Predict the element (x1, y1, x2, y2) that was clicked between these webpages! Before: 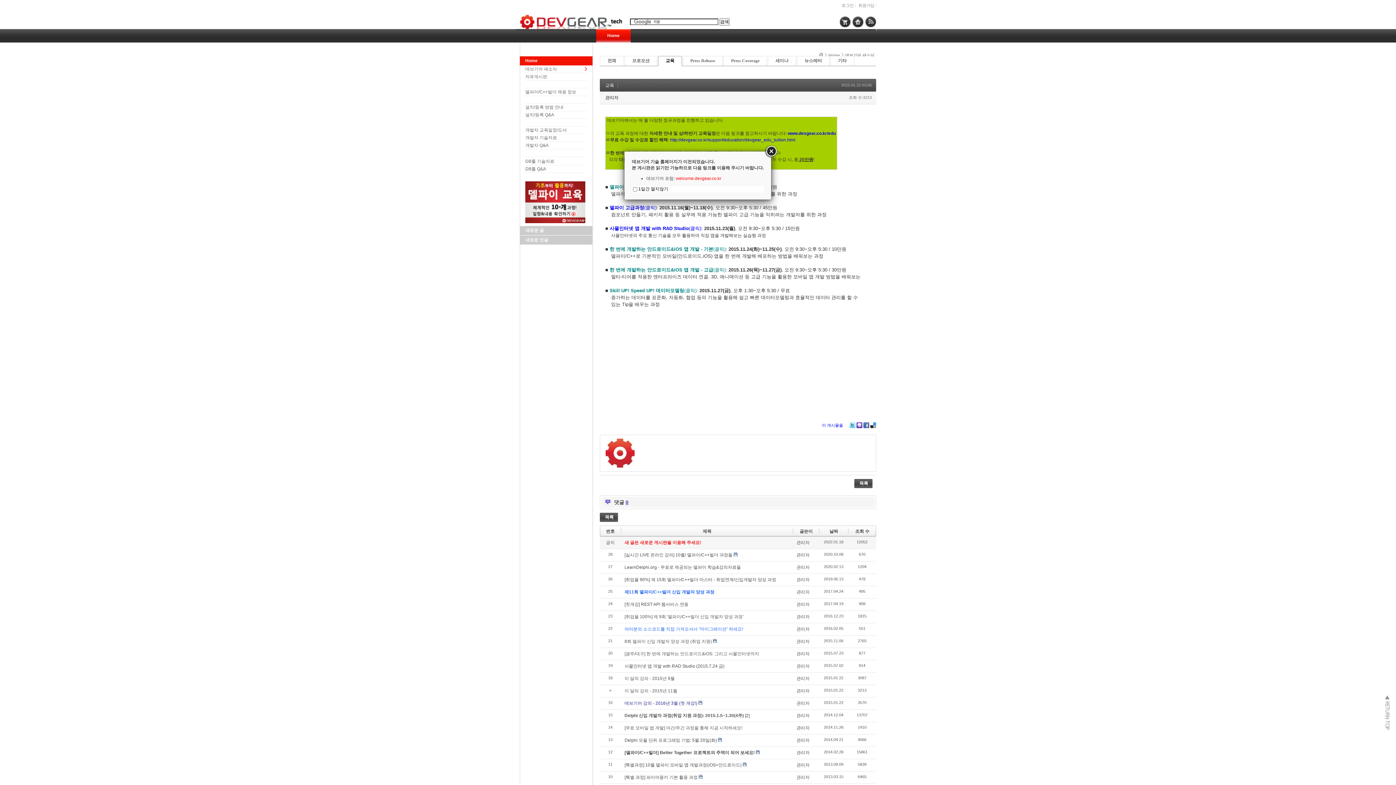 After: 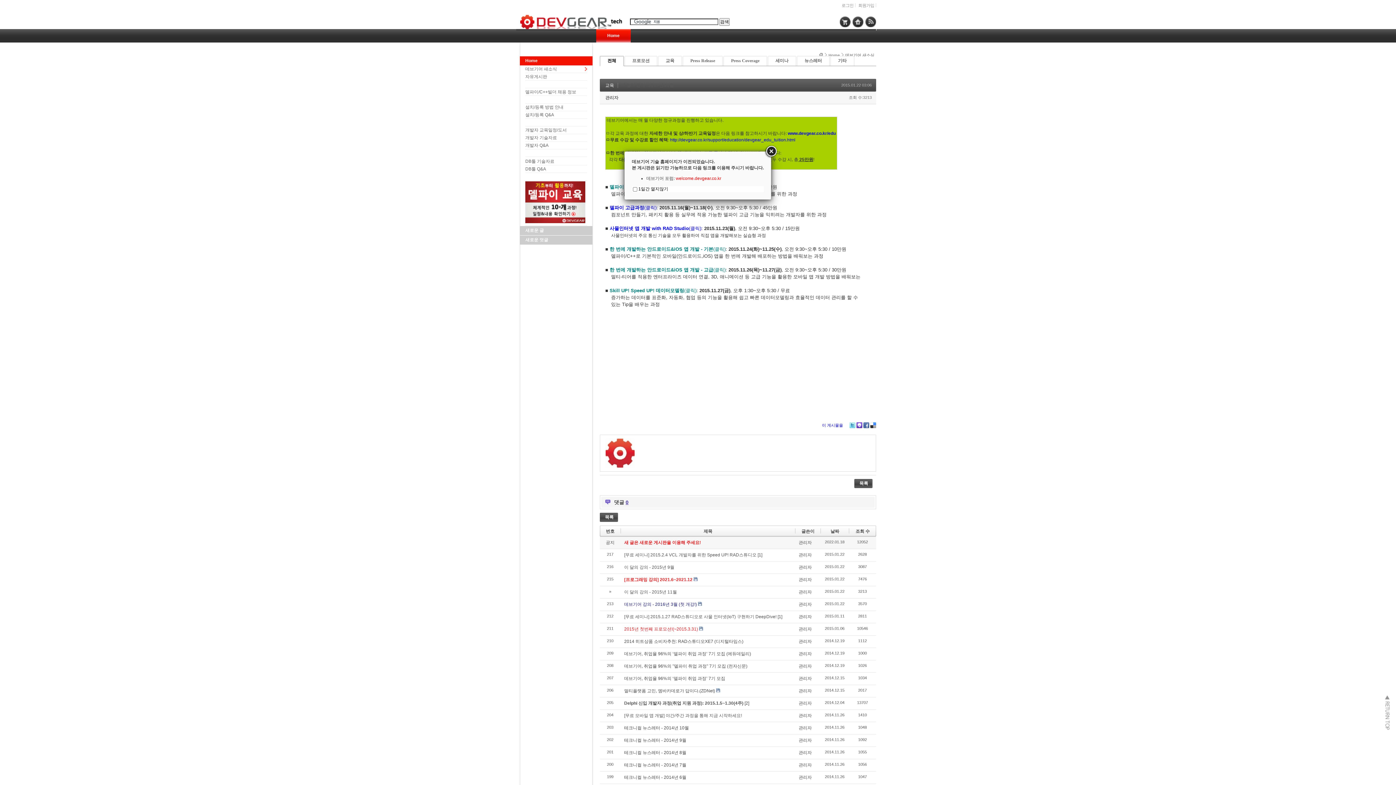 Action: bbox: (621, 82, 673, 88) label: 이 달의 강의 - 2015년 11월